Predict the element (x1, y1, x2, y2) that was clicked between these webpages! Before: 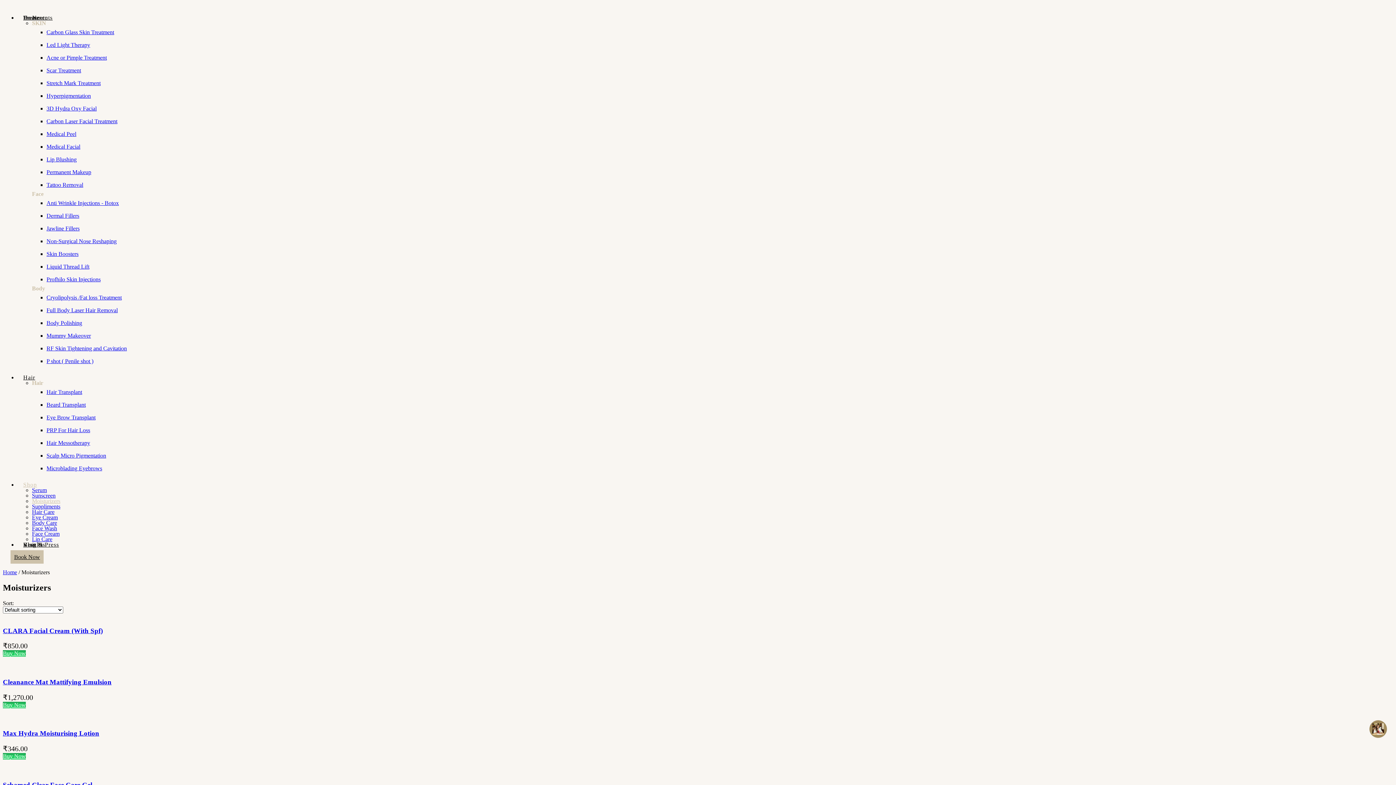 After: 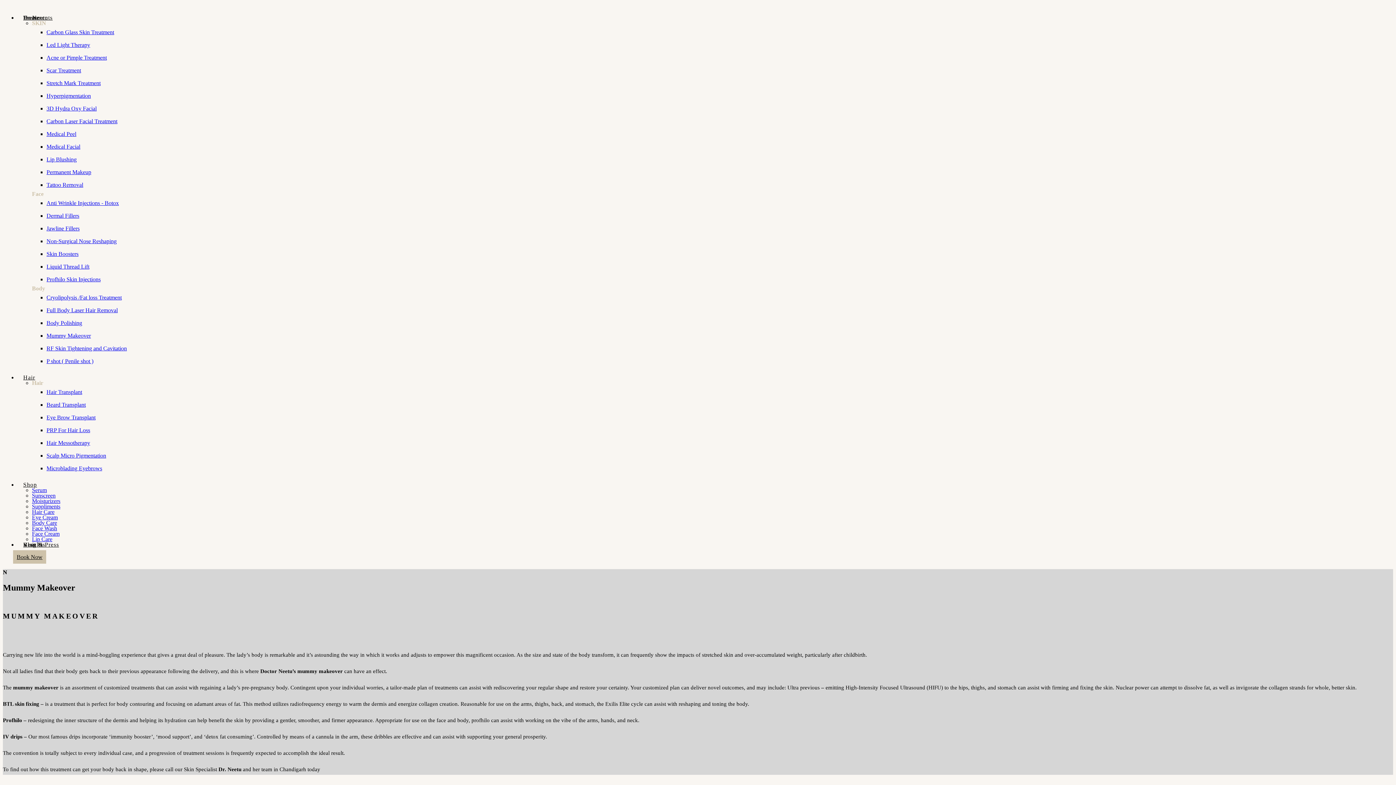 Action: label: Mummy Makeover bbox: (46, 332, 90, 338)